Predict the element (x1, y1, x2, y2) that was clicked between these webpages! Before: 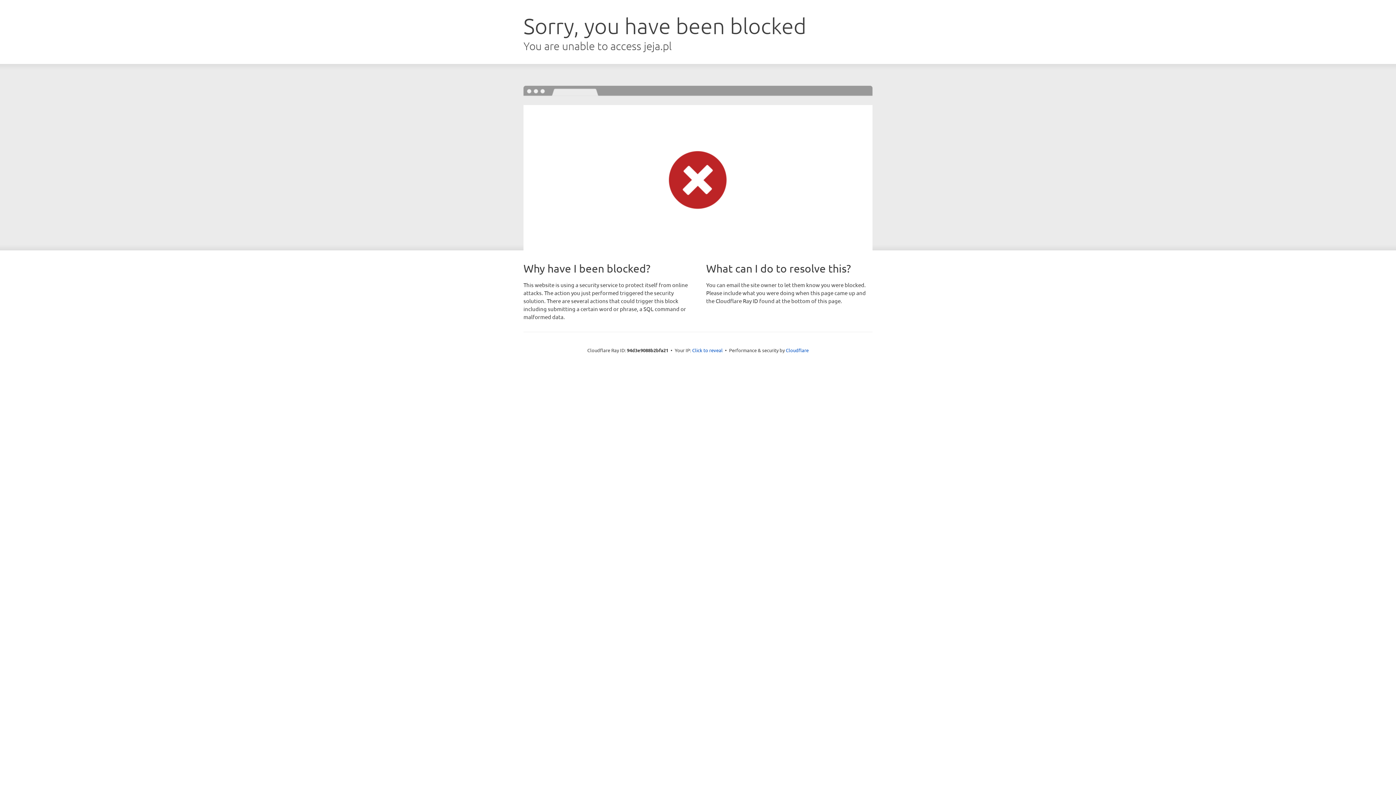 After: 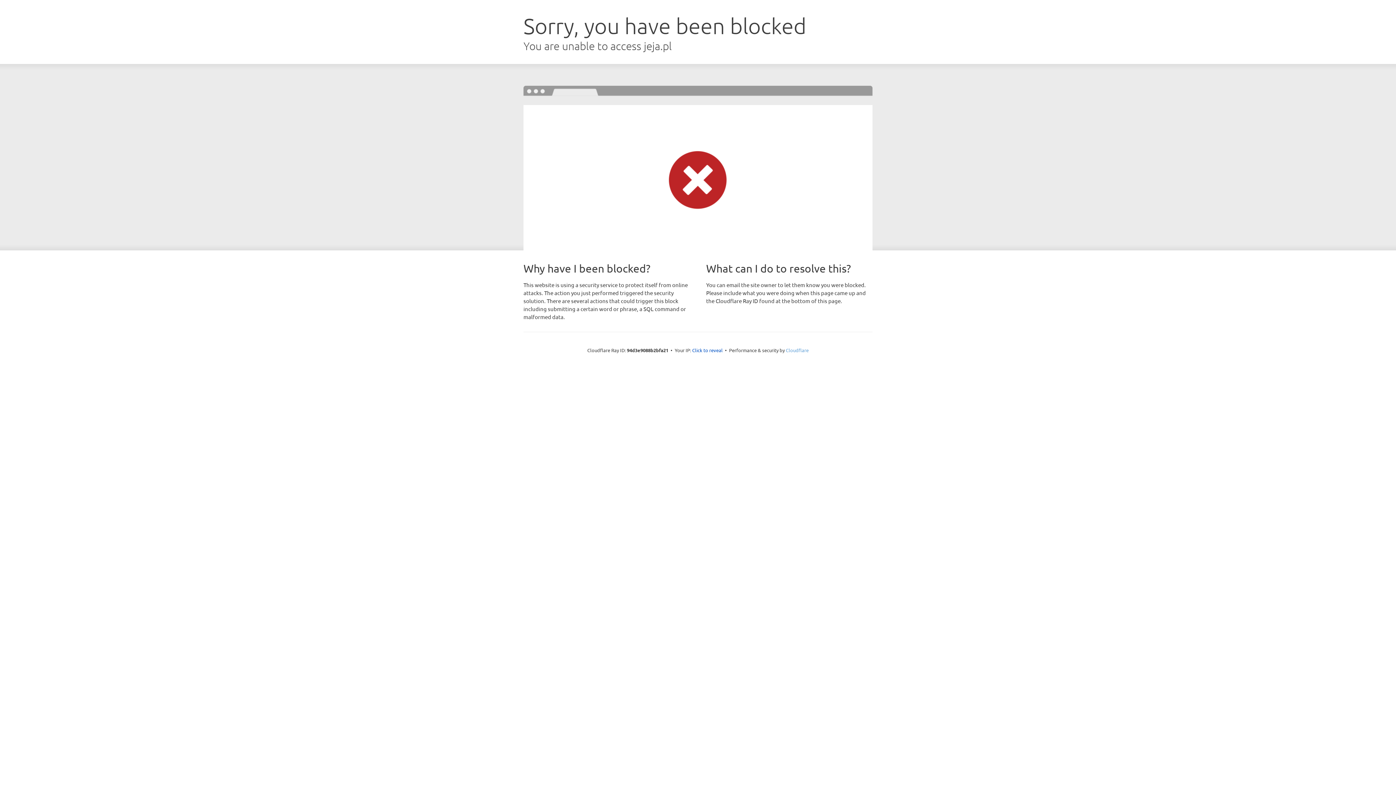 Action: label: Cloudflare bbox: (786, 347, 808, 353)